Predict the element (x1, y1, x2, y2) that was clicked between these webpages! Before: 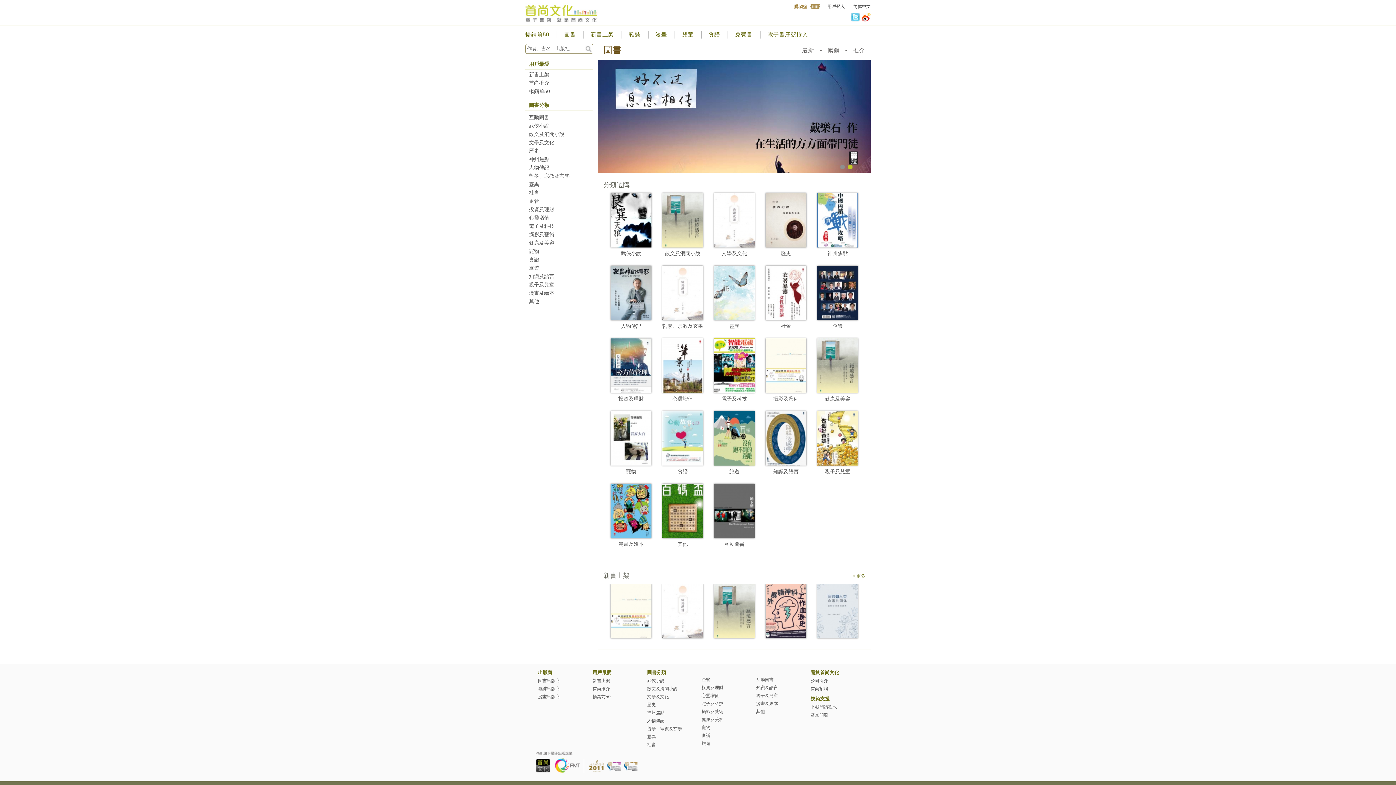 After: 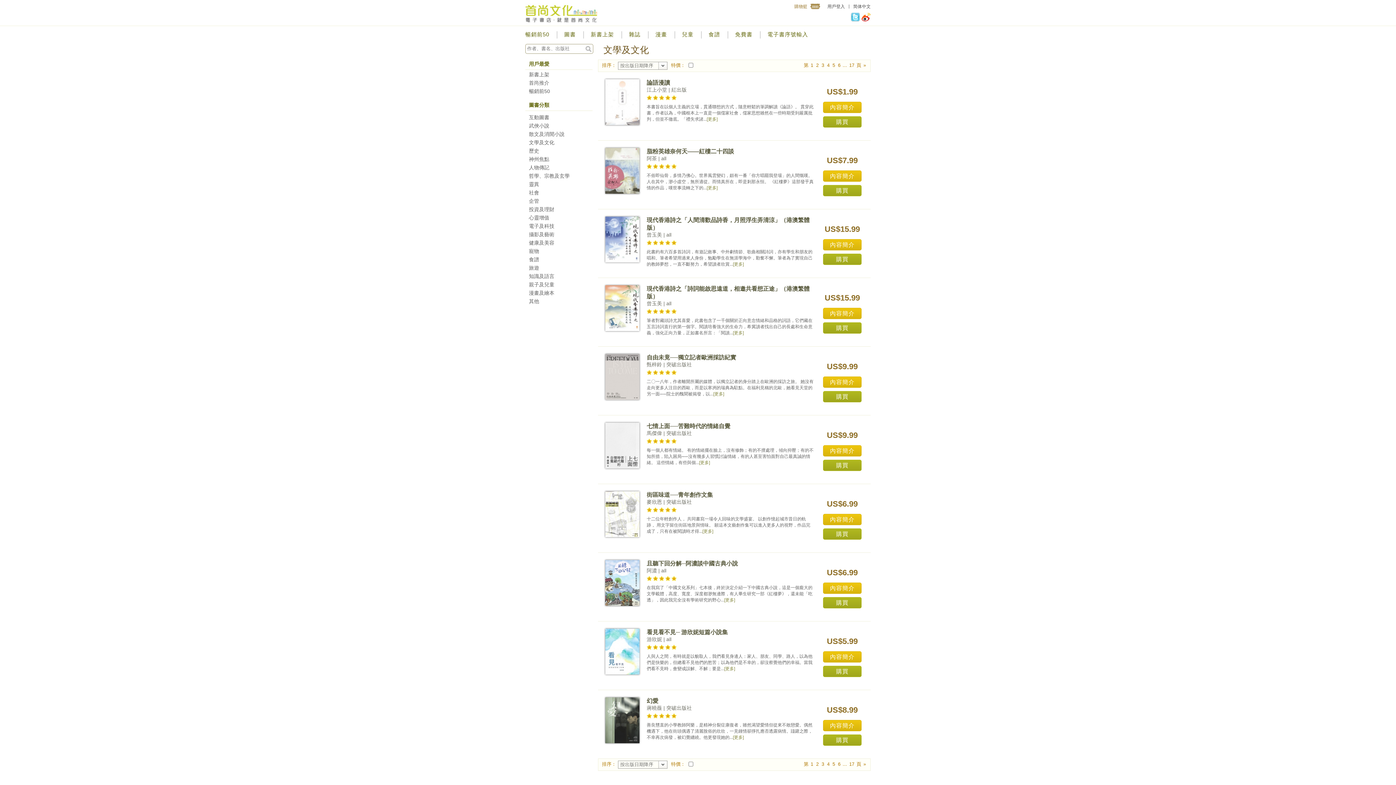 Action: label: 文學及文化 bbox: (721, 250, 747, 256)